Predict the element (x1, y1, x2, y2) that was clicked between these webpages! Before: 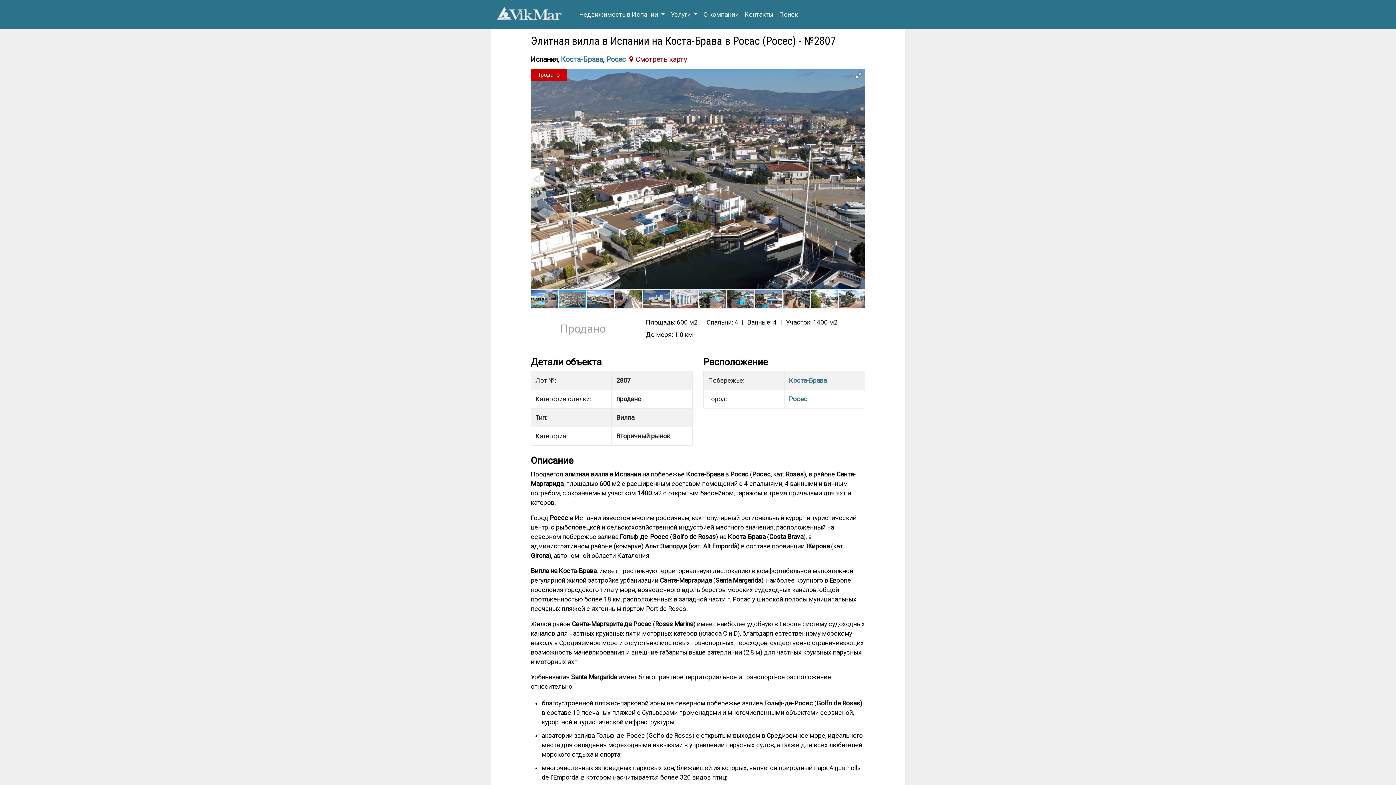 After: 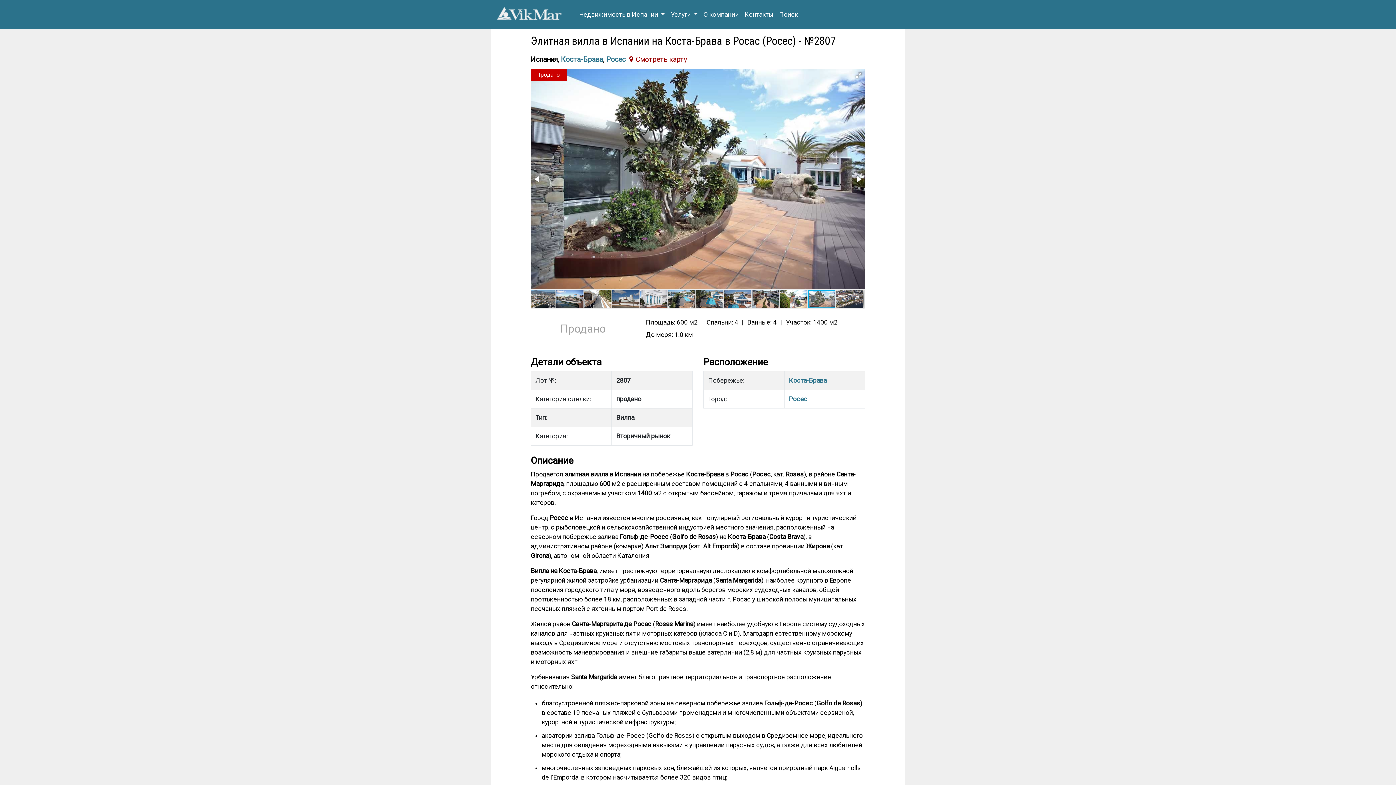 Action: bbox: (838, 289, 866, 309)